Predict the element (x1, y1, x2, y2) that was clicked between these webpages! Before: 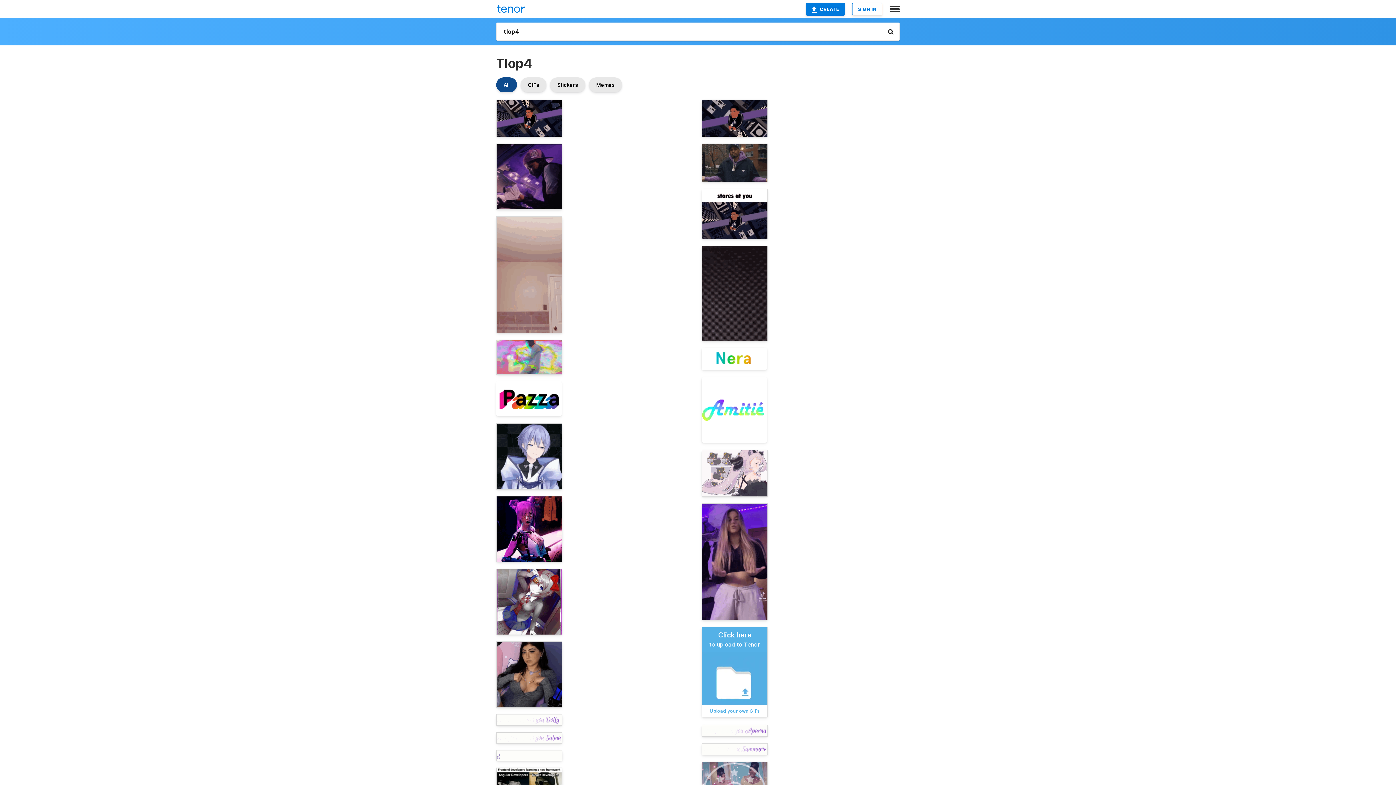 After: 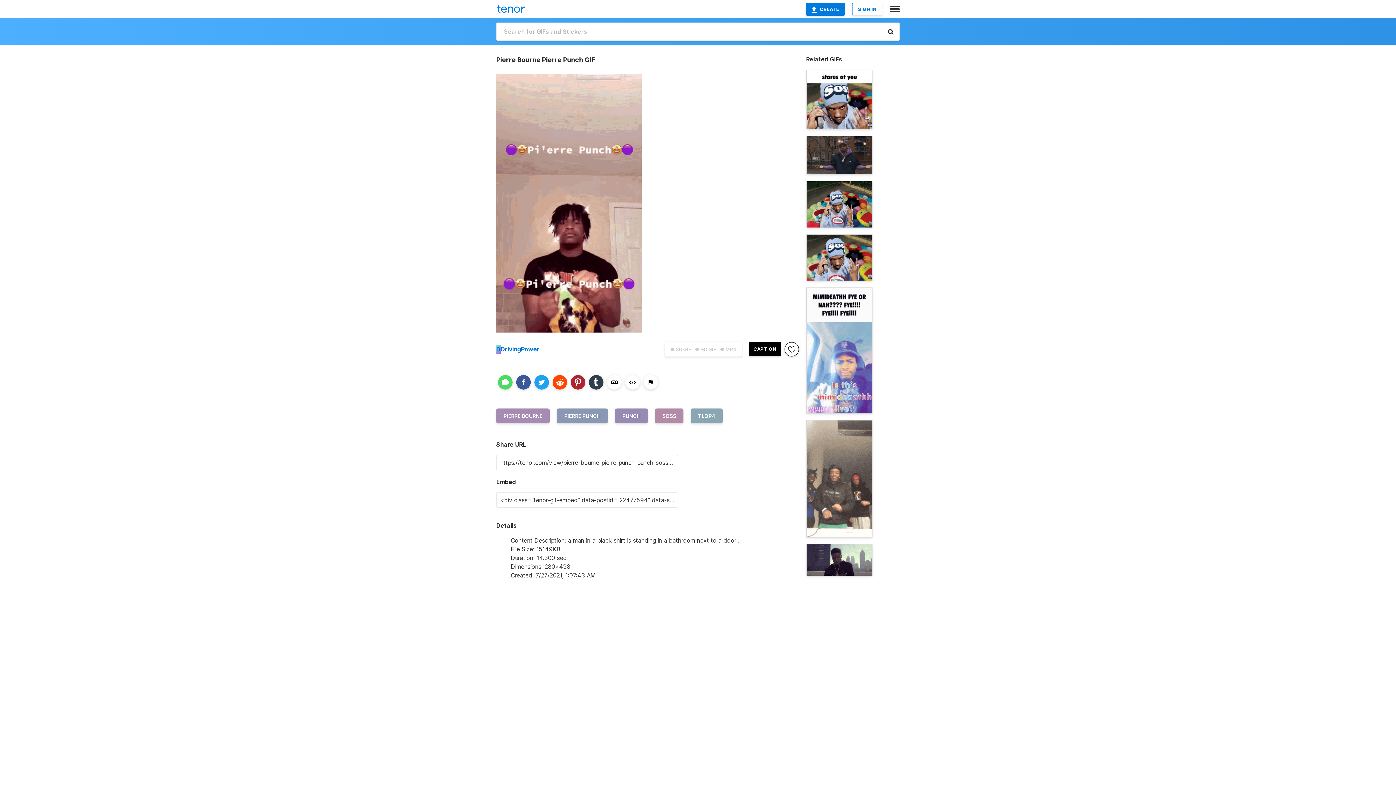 Action: bbox: (496, 216, 562, 333)